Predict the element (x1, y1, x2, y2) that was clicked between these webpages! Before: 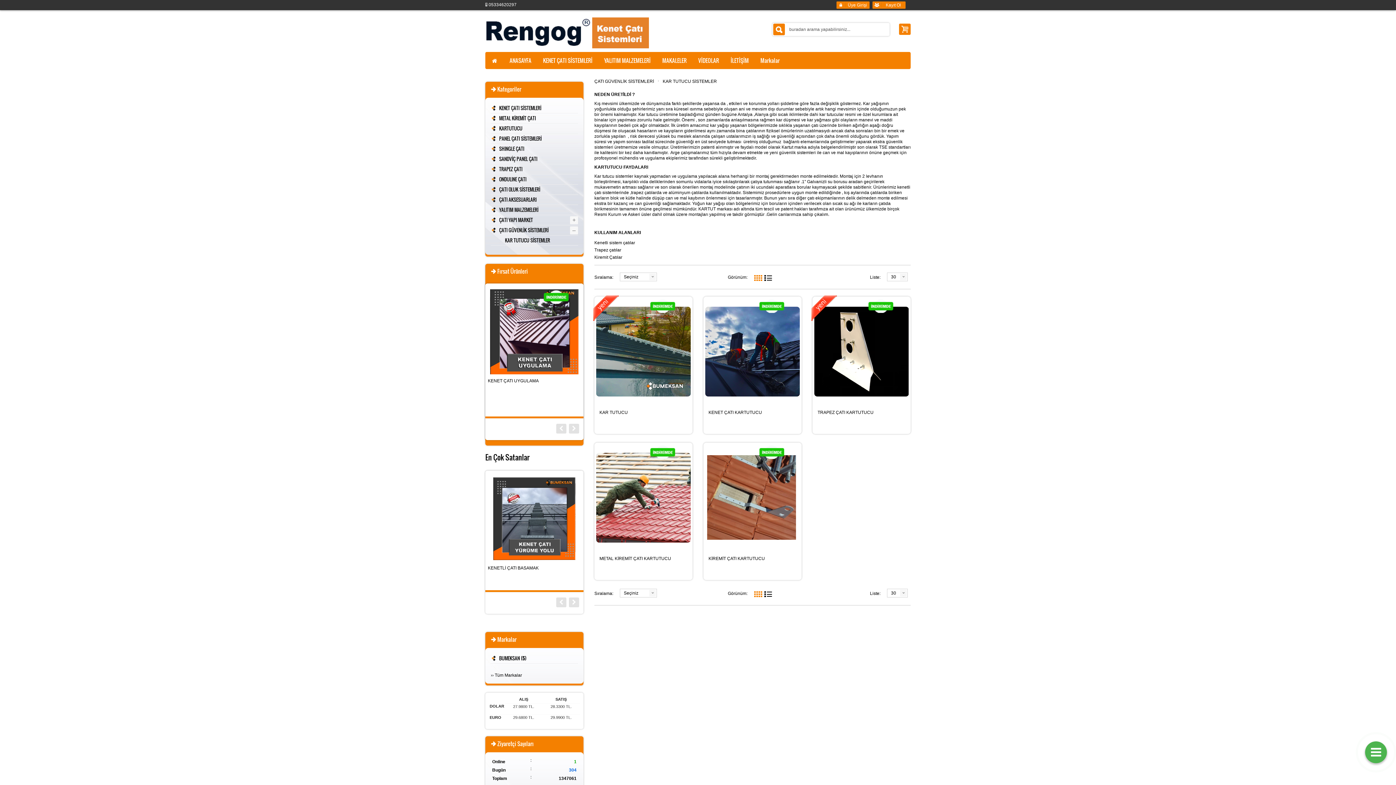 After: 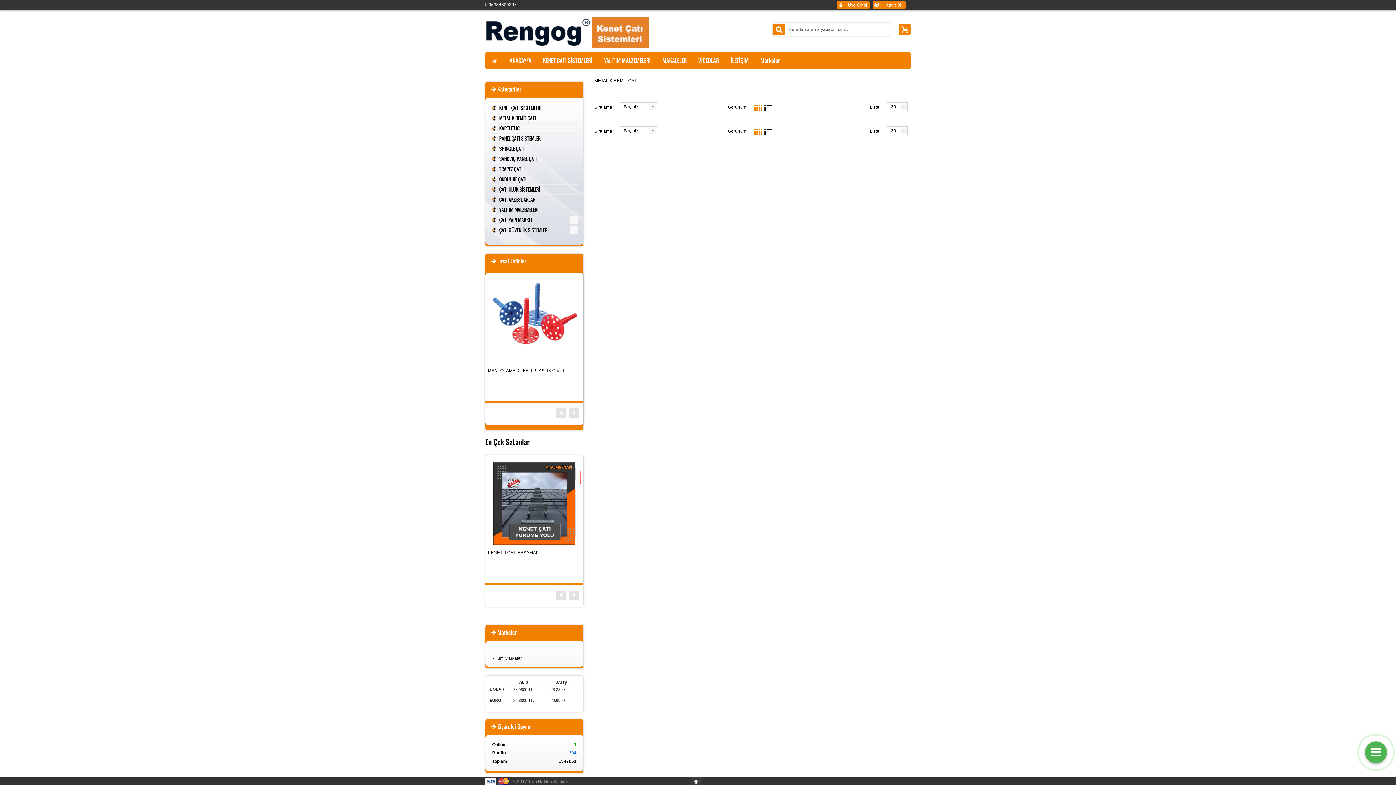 Action: label: METAL KİREMİT ÇATI bbox: (499, 113, 536, 123)